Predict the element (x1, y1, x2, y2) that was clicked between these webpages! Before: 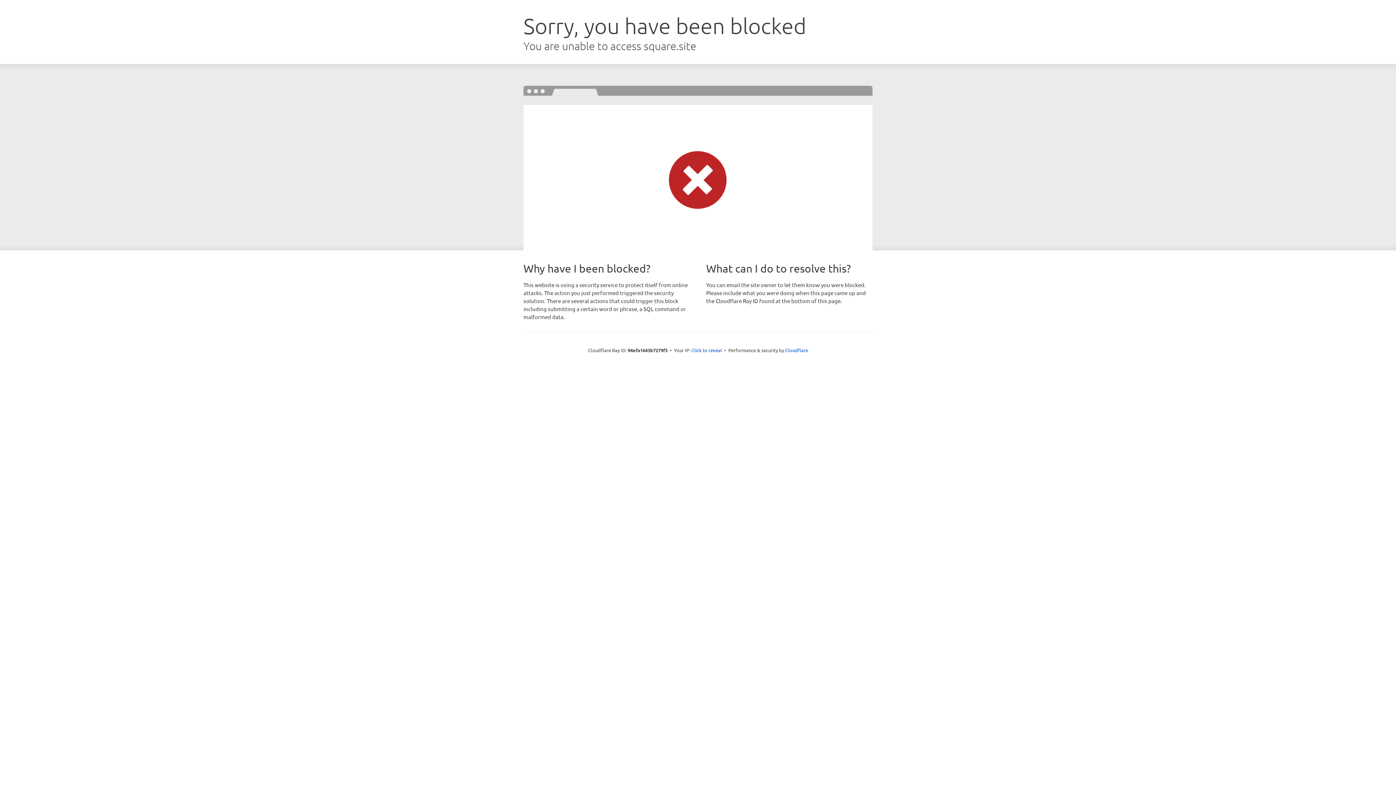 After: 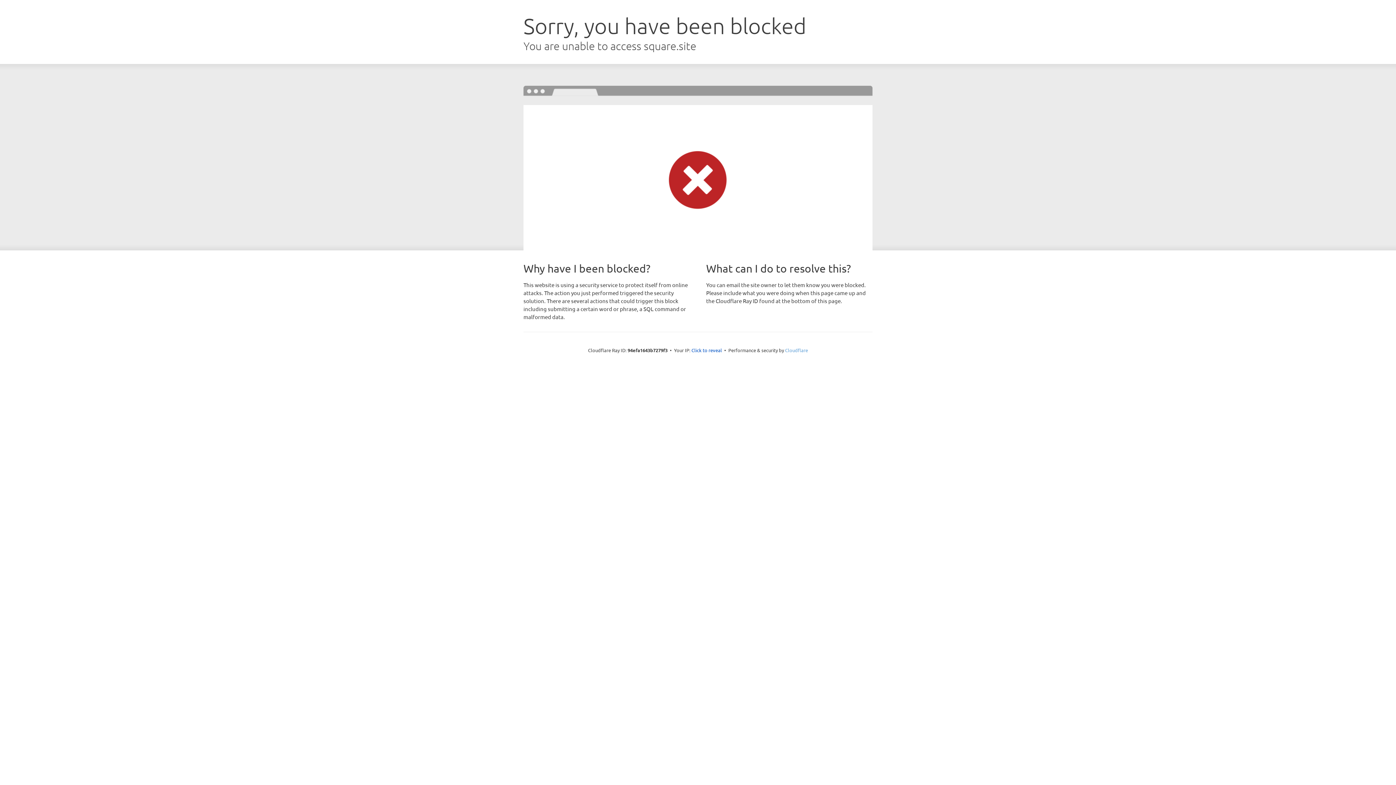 Action: bbox: (785, 347, 808, 353) label: Cloudflare